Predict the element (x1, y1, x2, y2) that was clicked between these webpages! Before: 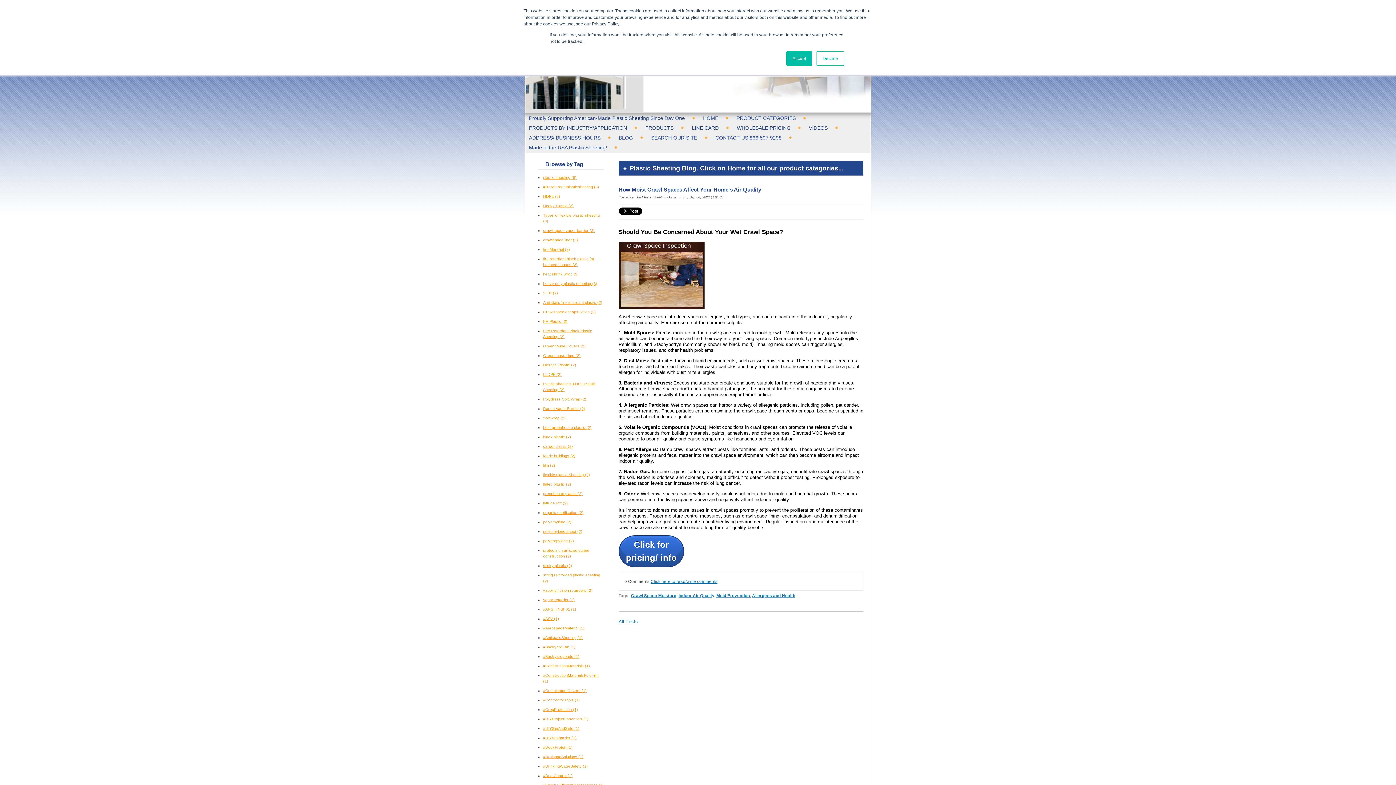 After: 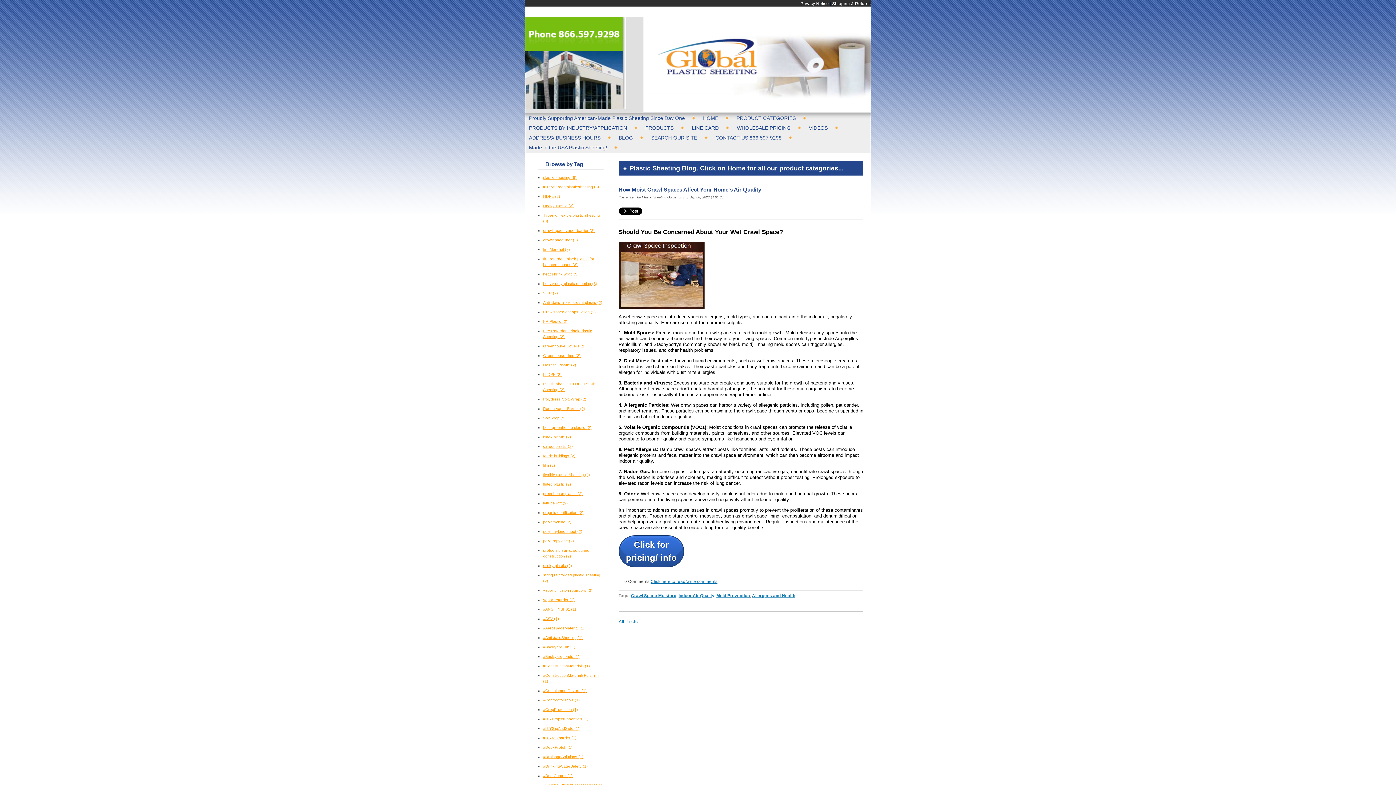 Action: label: Accept bbox: (786, 51, 812, 65)